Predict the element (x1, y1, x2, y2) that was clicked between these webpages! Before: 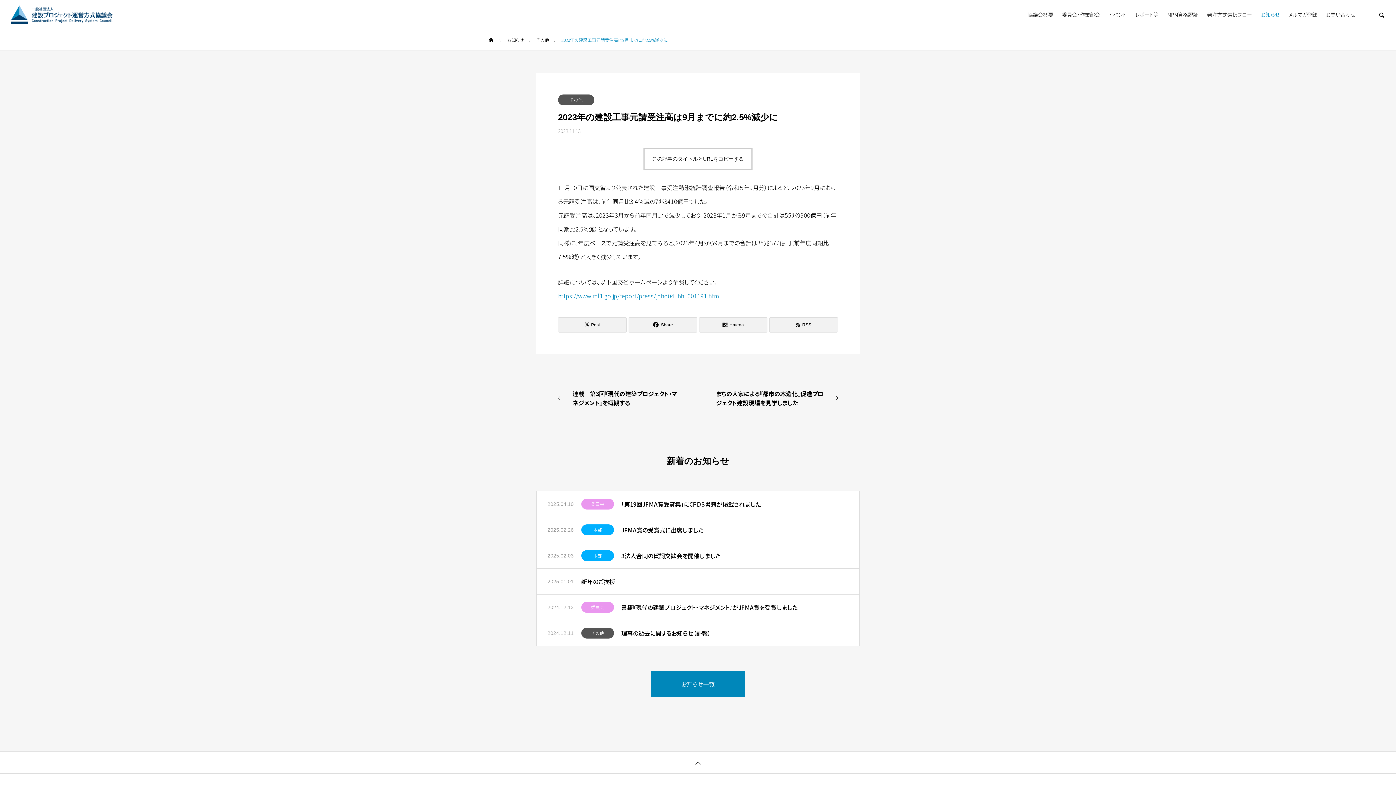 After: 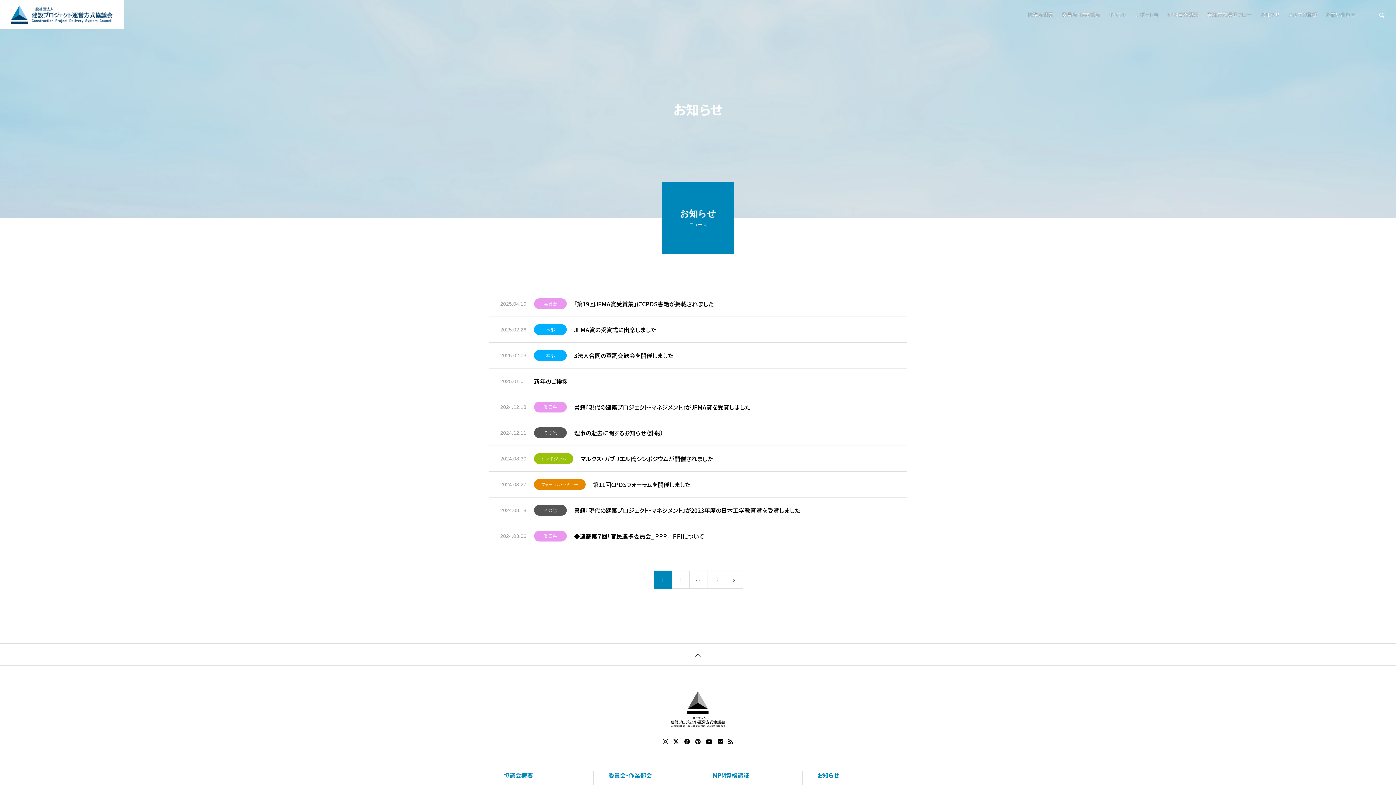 Action: label: お知らせ bbox: (507, 29, 524, 50)